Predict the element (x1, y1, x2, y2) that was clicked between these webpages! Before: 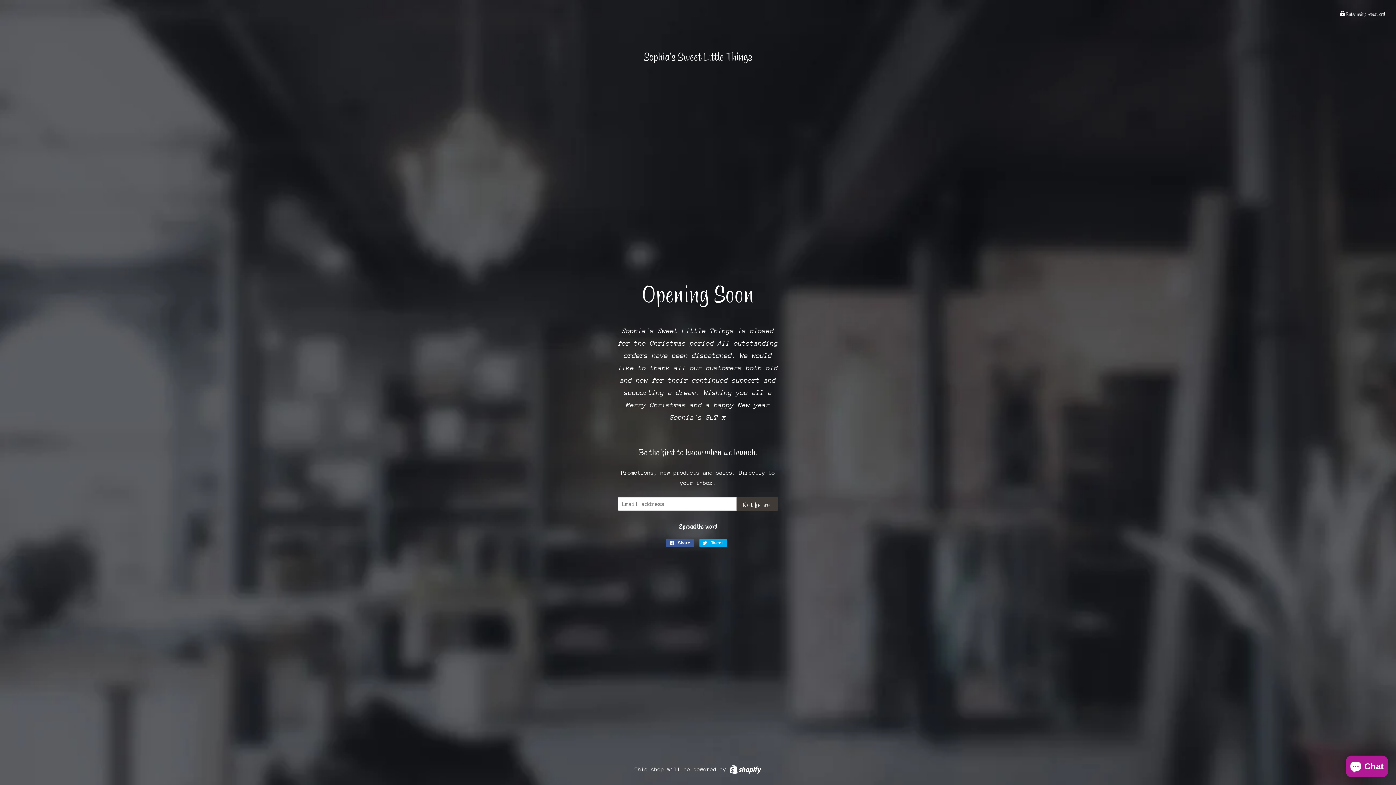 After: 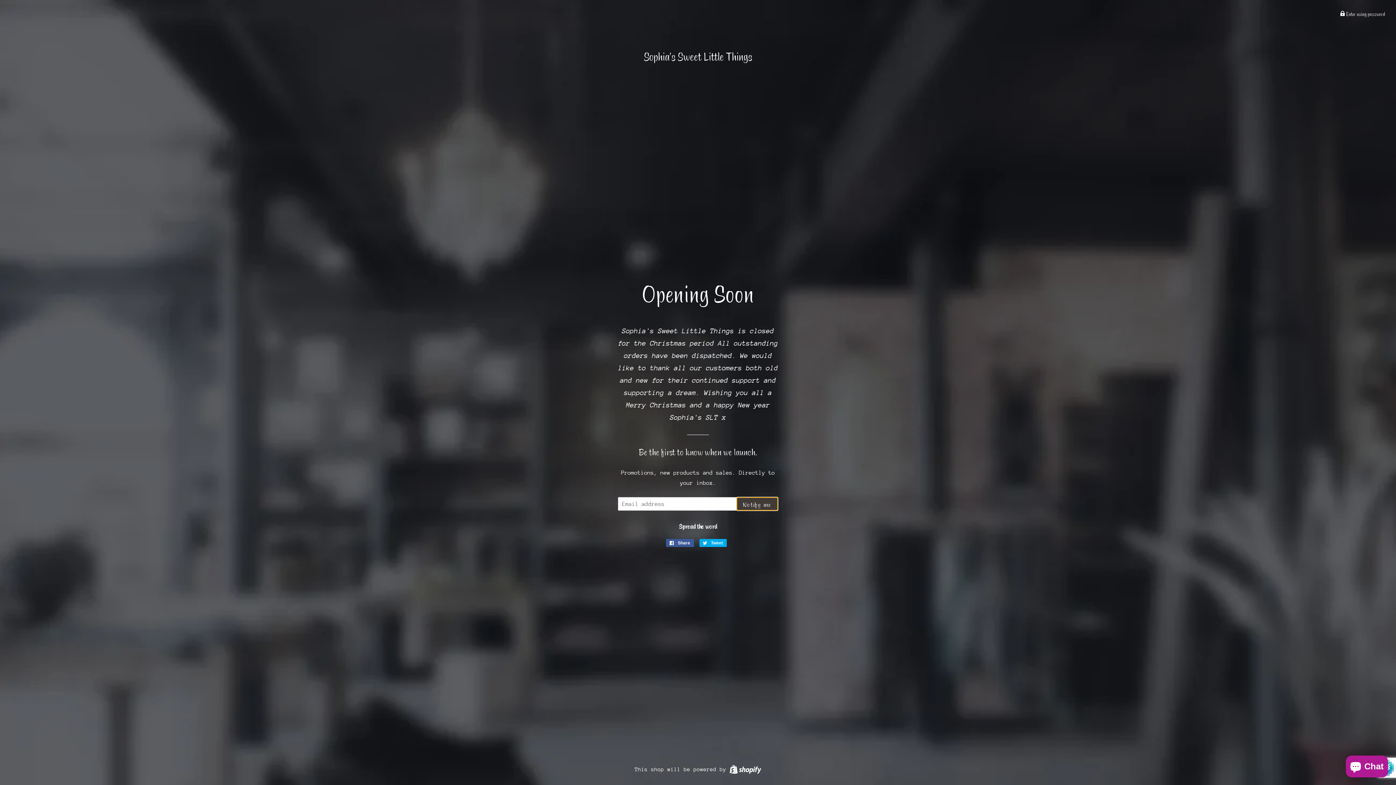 Action: bbox: (736, 497, 778, 510) label: Notify me